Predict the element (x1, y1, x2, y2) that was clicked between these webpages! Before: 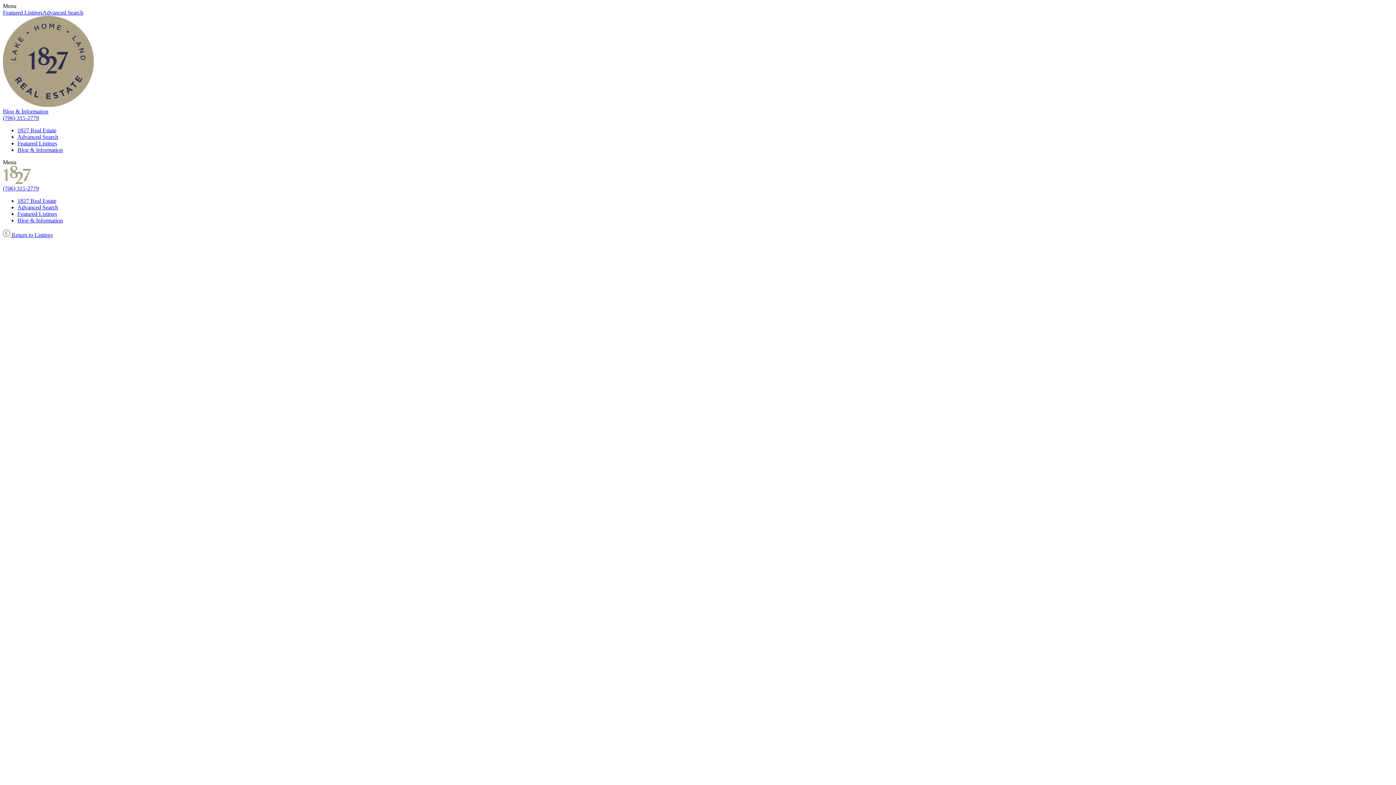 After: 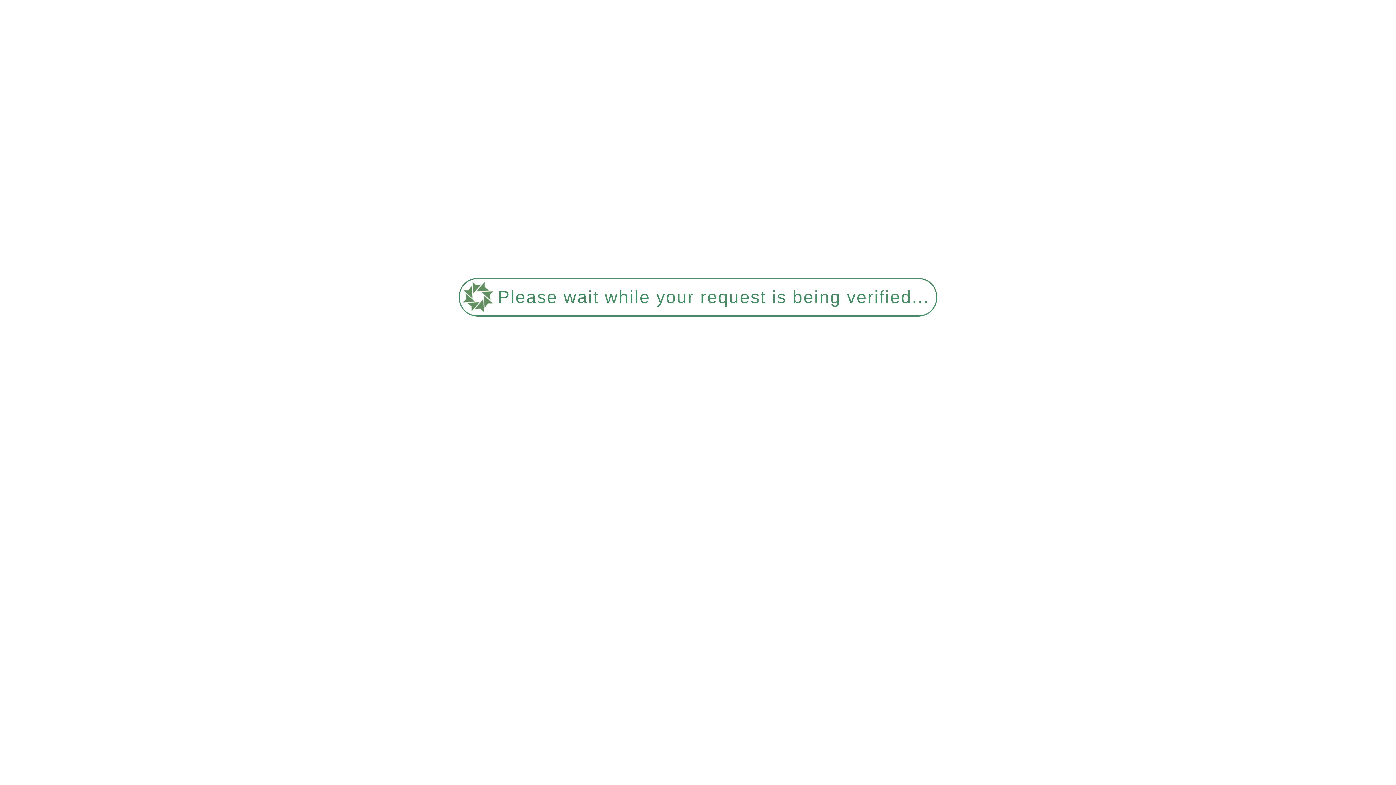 Action: bbox: (2, 101, 93, 108) label: 1827 Real Estate